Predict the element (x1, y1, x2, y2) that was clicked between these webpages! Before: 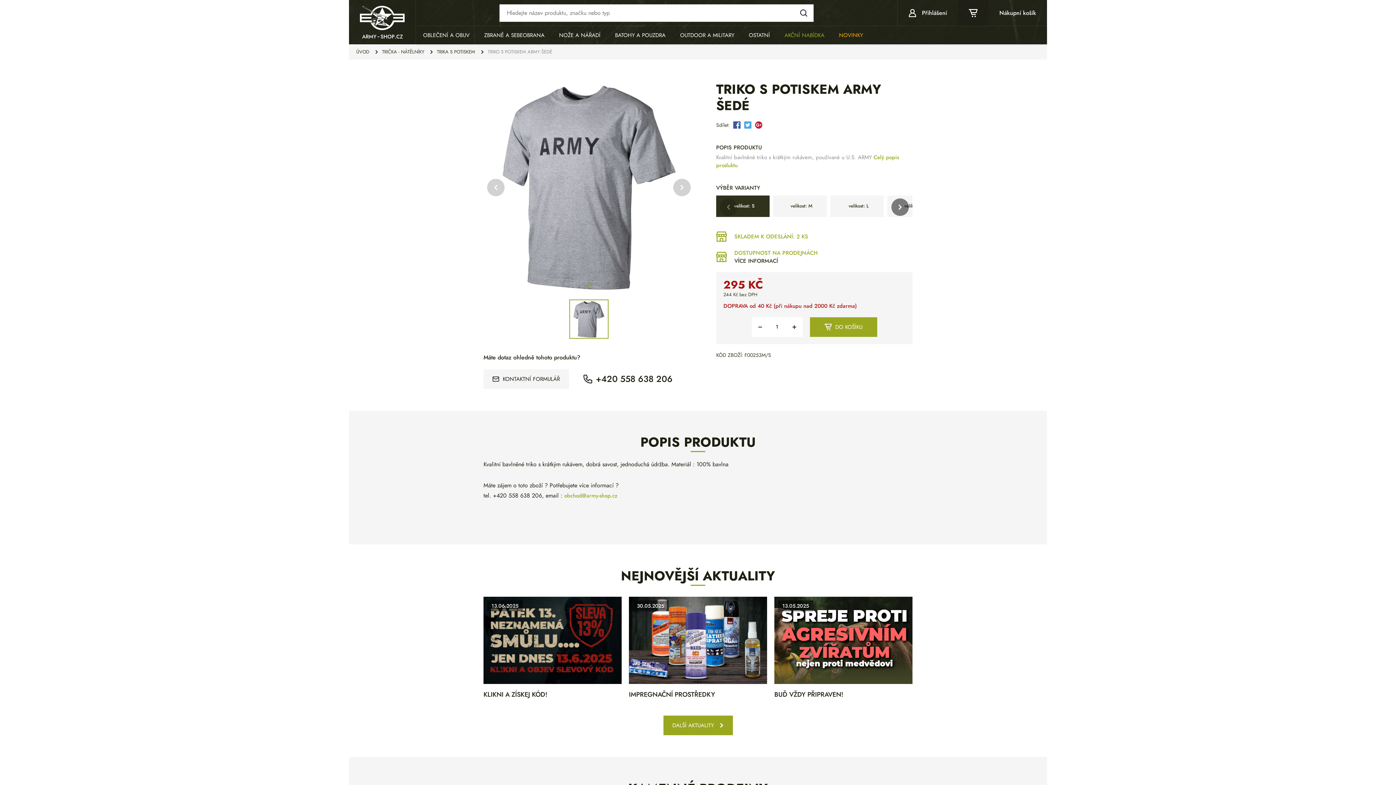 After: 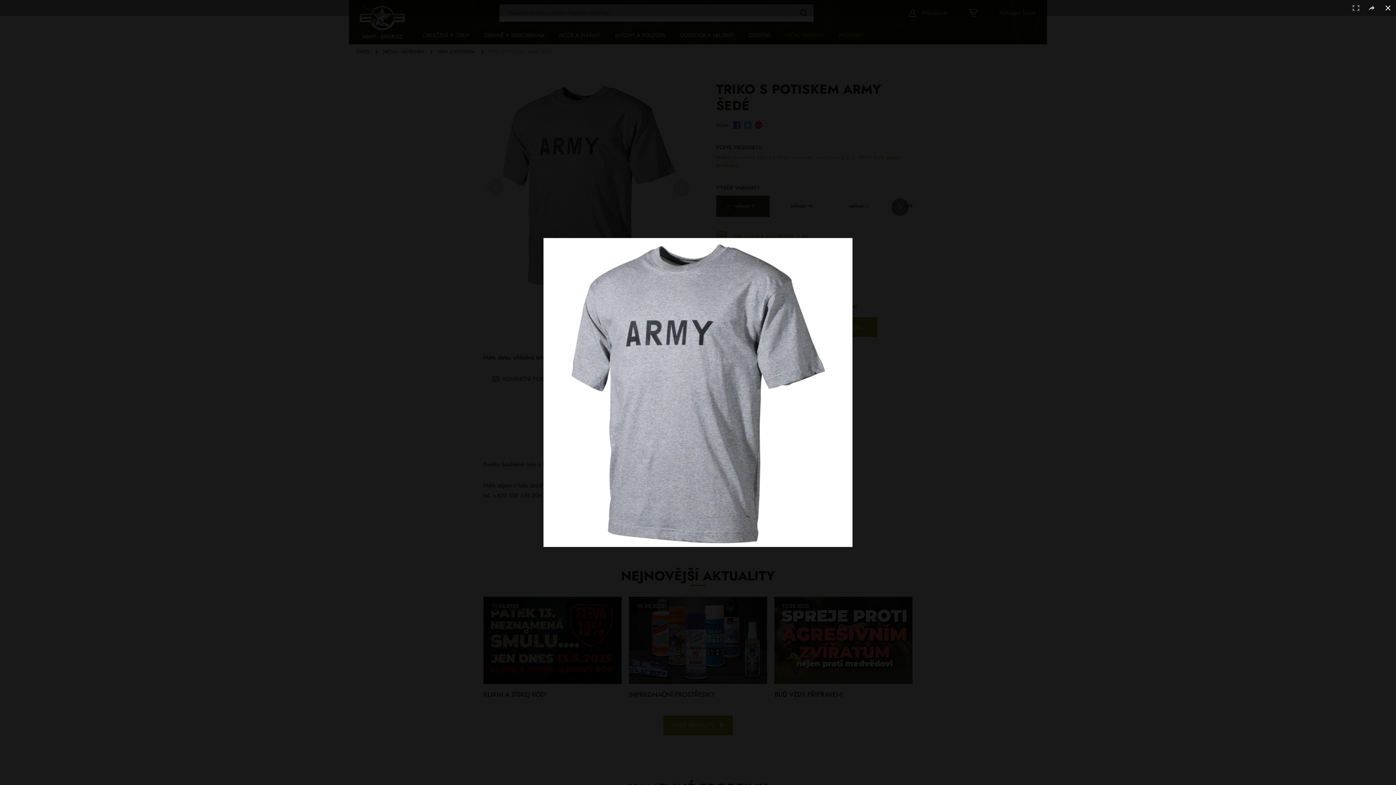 Action: bbox: (483, 81, 694, 292)